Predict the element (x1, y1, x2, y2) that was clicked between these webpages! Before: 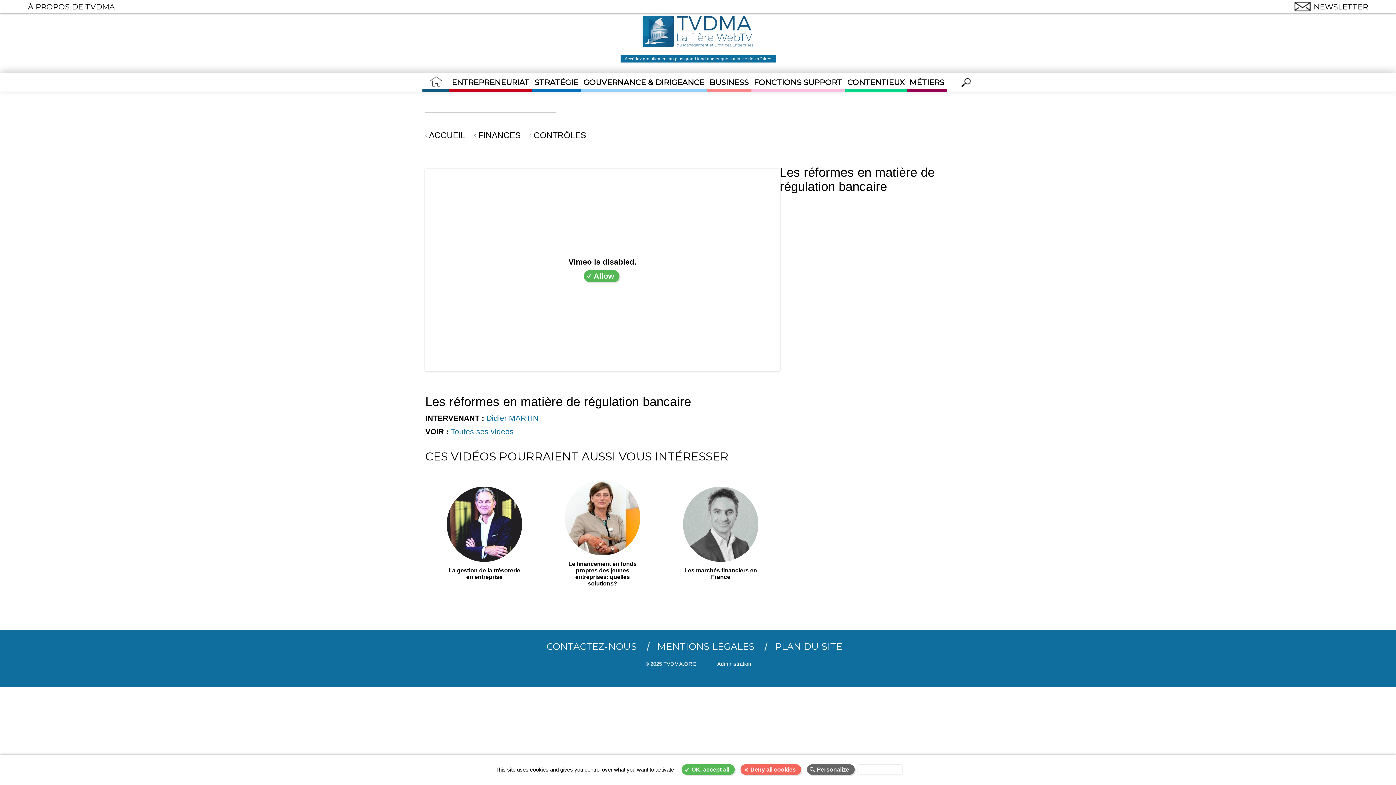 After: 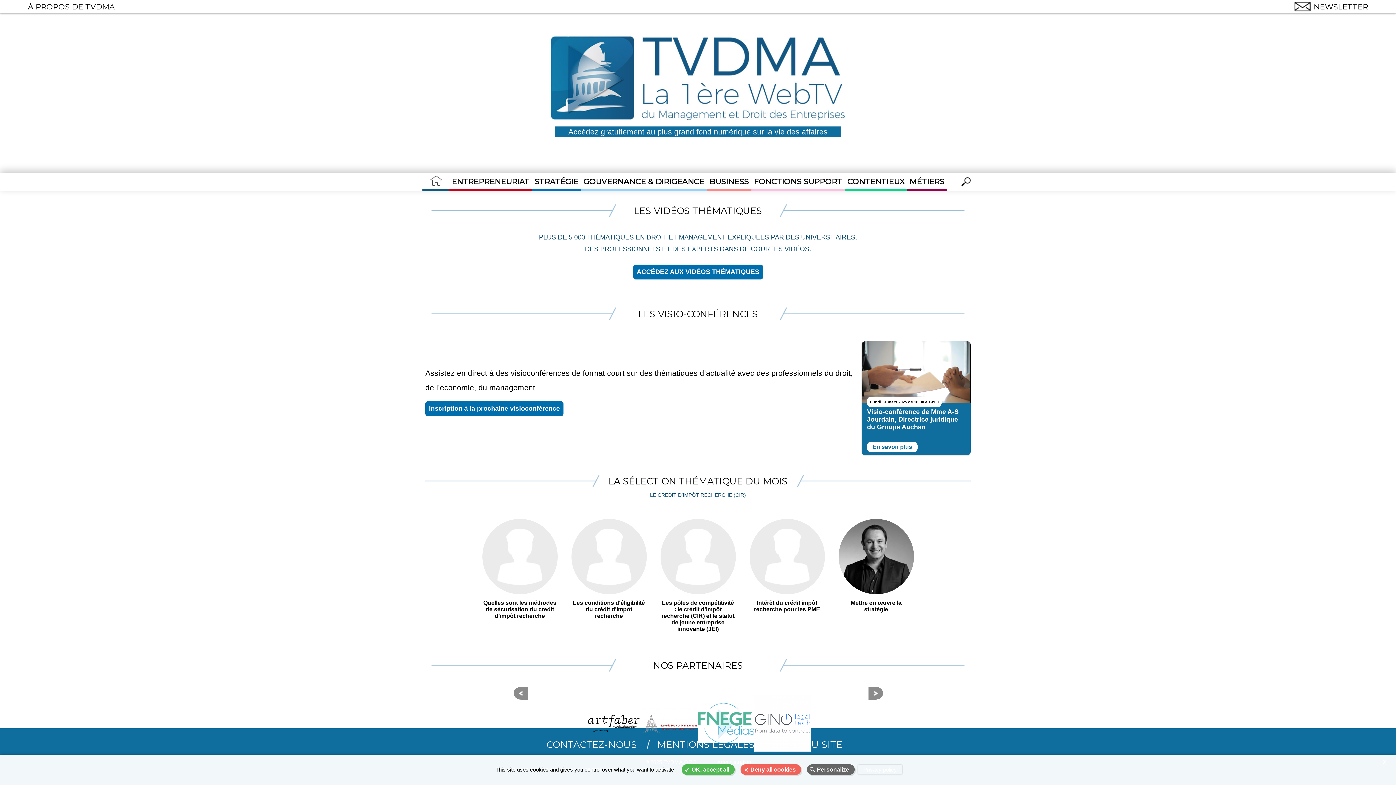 Action: bbox: (422, 73, 449, 91)